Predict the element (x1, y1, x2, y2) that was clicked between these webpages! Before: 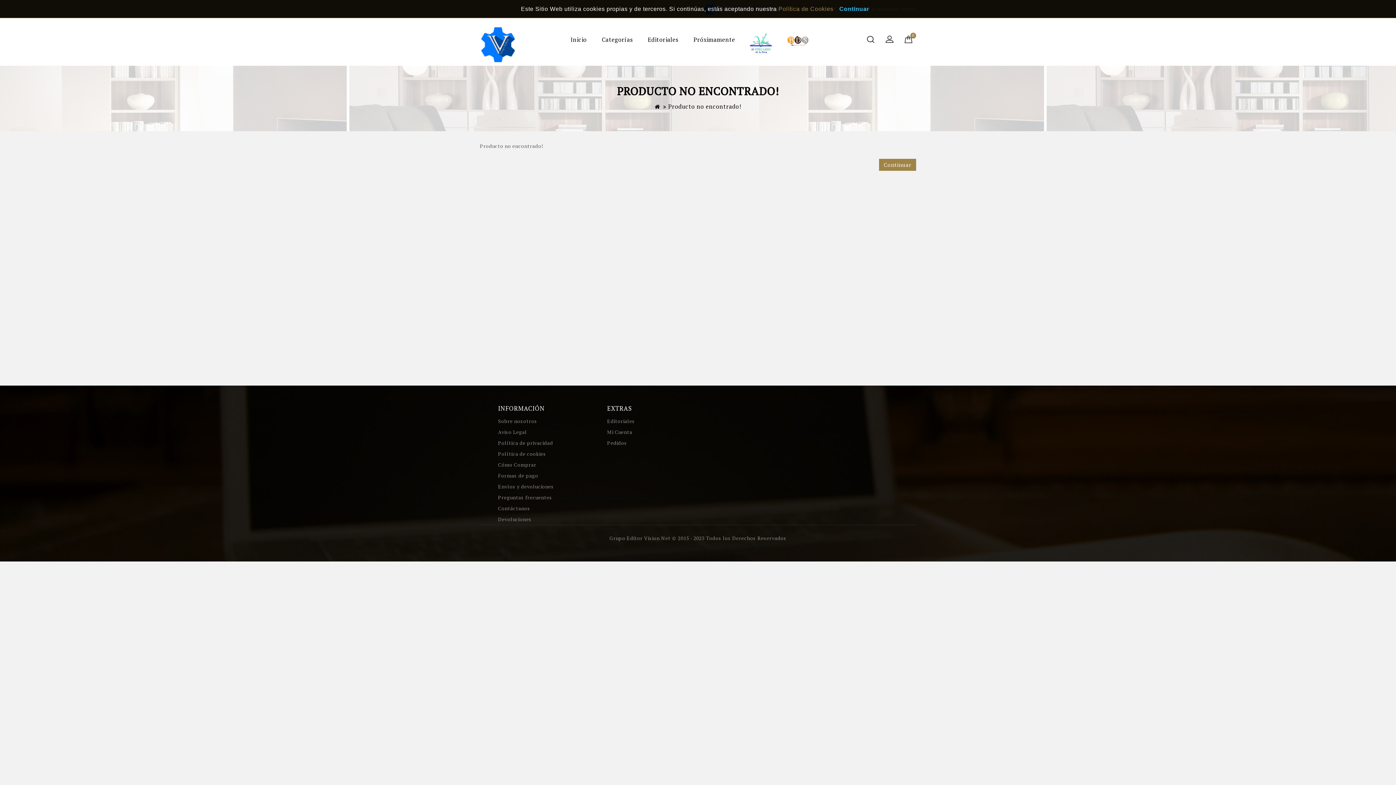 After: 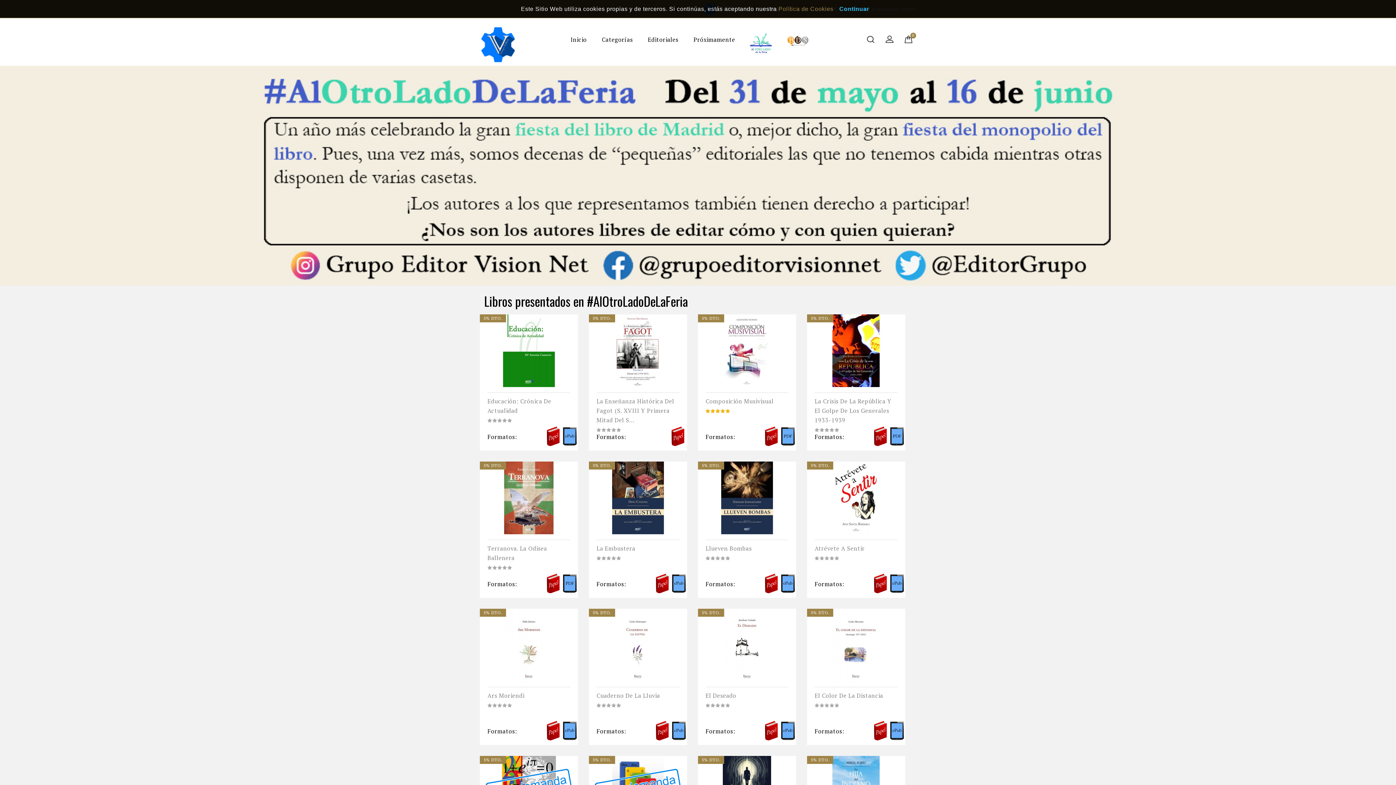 Action: bbox: (748, 33, 774, 55)